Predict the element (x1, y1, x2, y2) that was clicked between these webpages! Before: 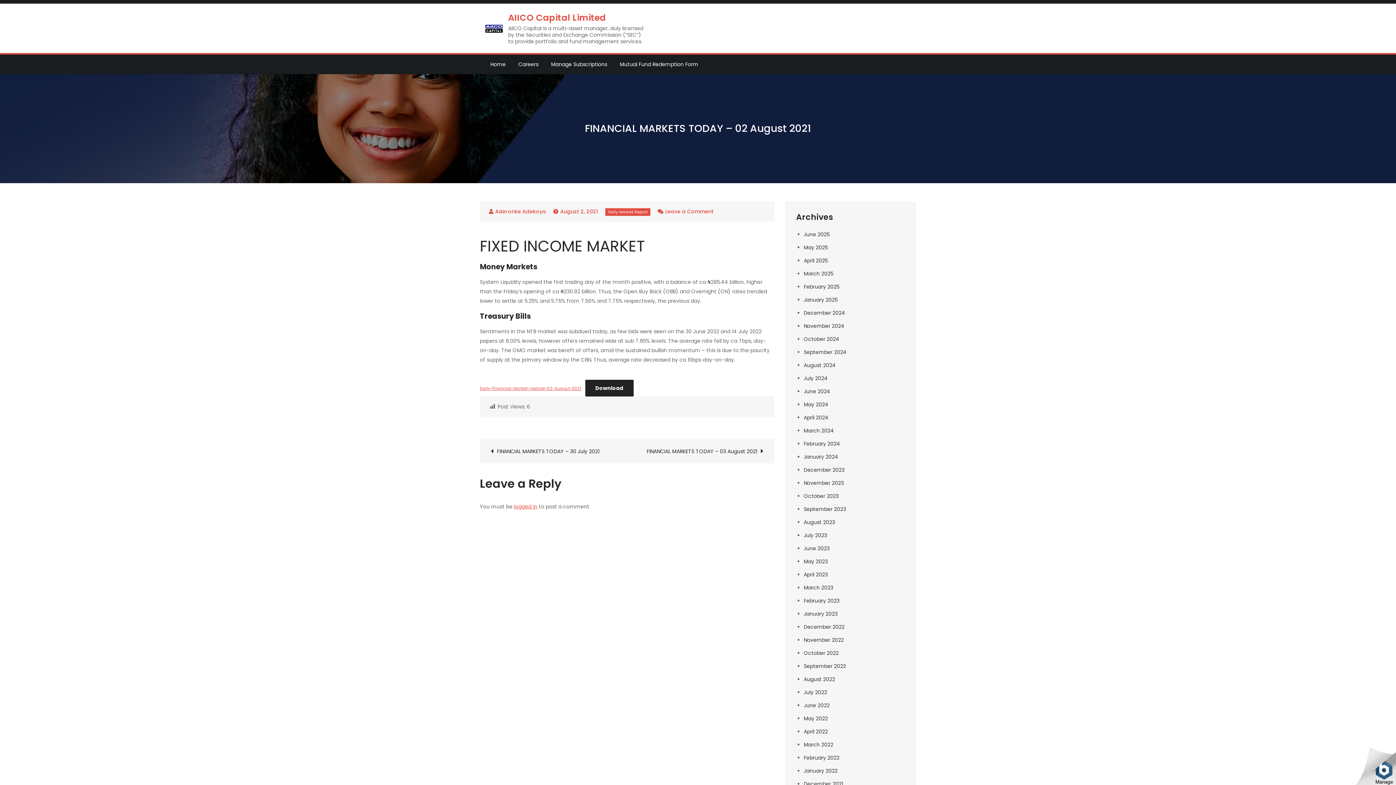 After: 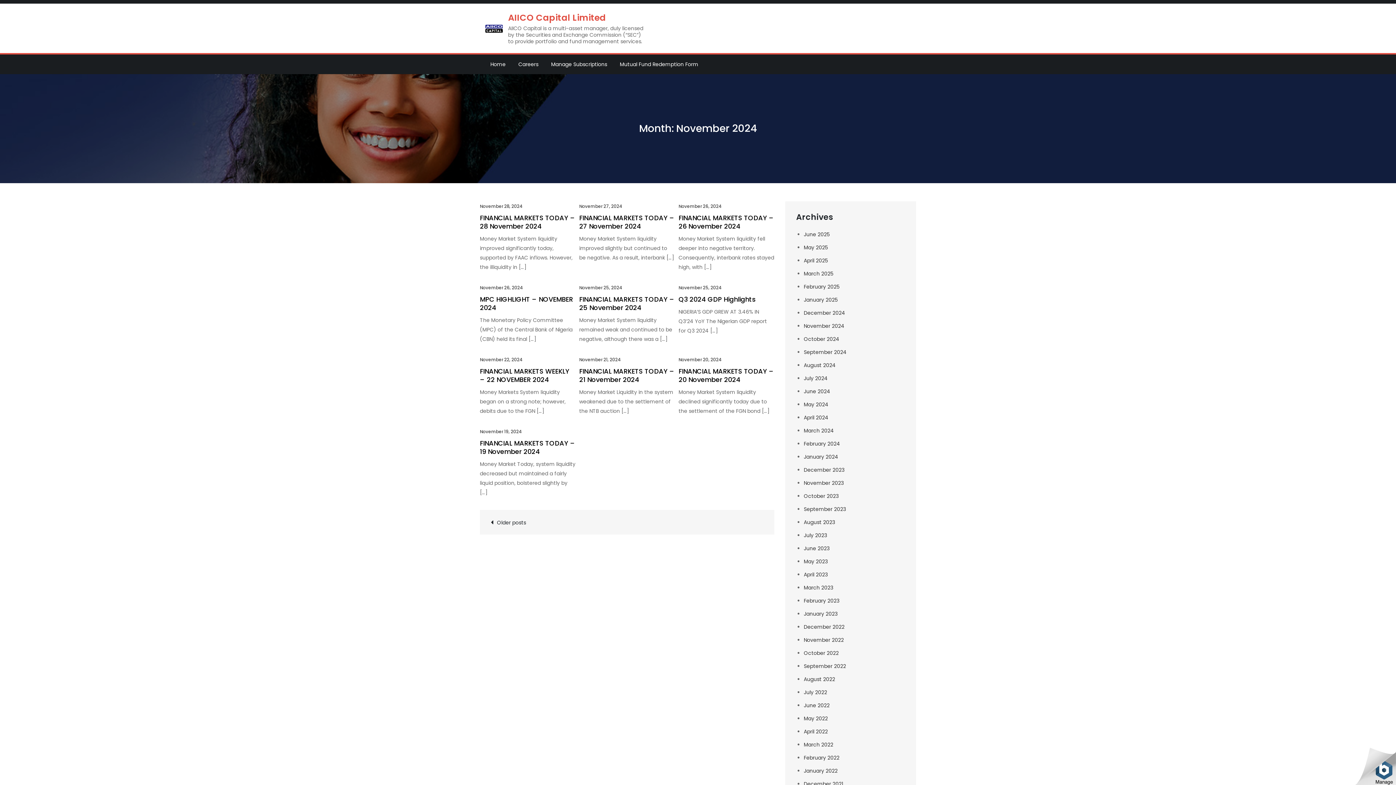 Action: label: November 2024 bbox: (804, 322, 844, 329)